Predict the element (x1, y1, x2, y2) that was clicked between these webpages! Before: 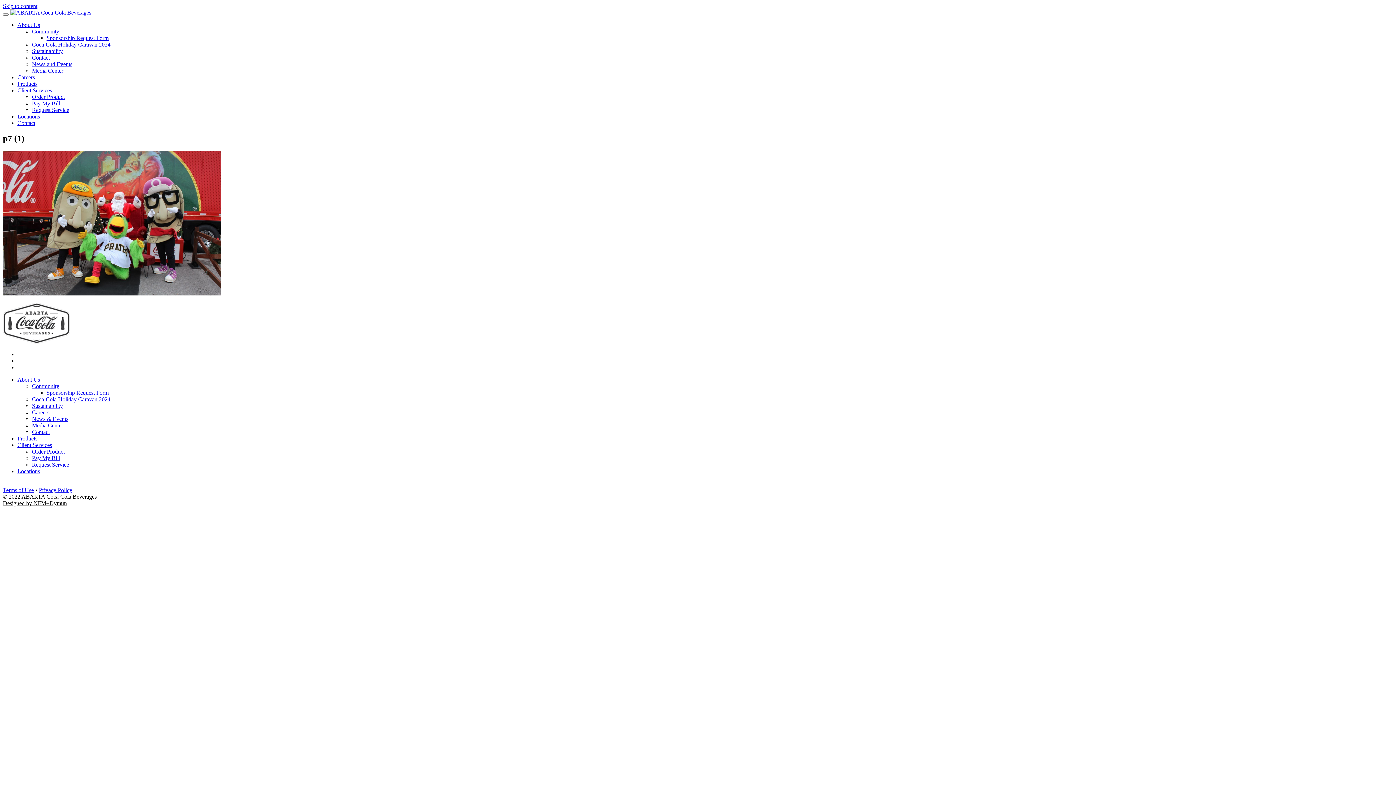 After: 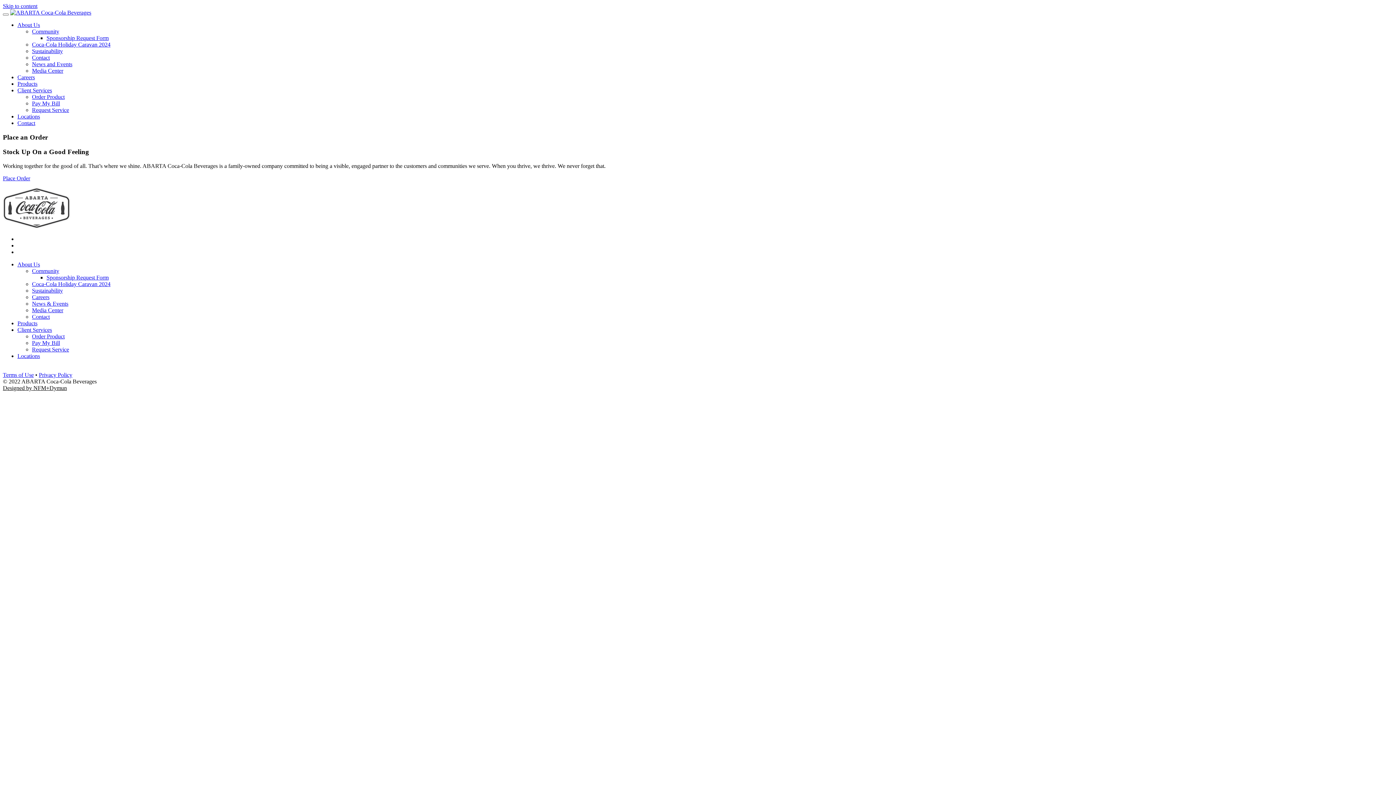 Action: bbox: (32, 448, 64, 454) label: Order Product